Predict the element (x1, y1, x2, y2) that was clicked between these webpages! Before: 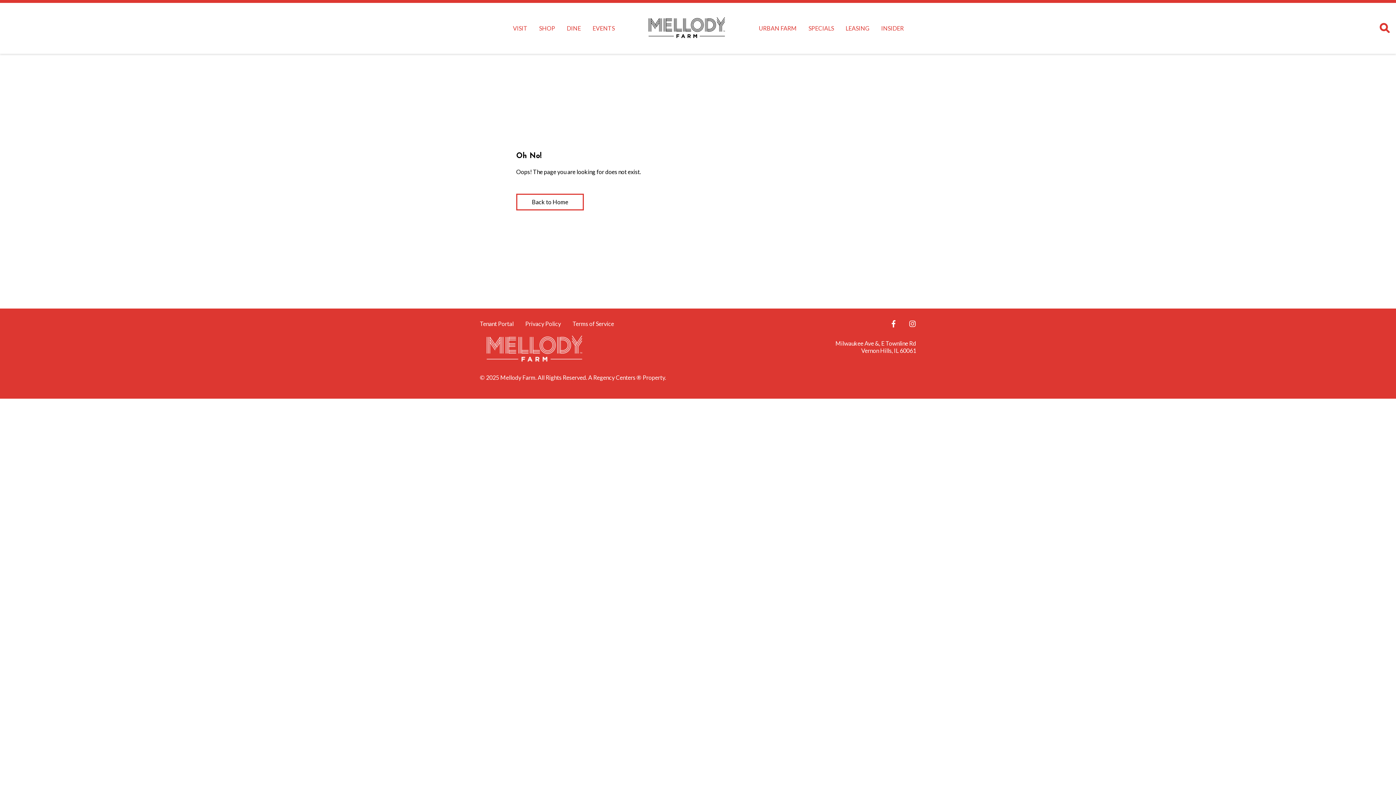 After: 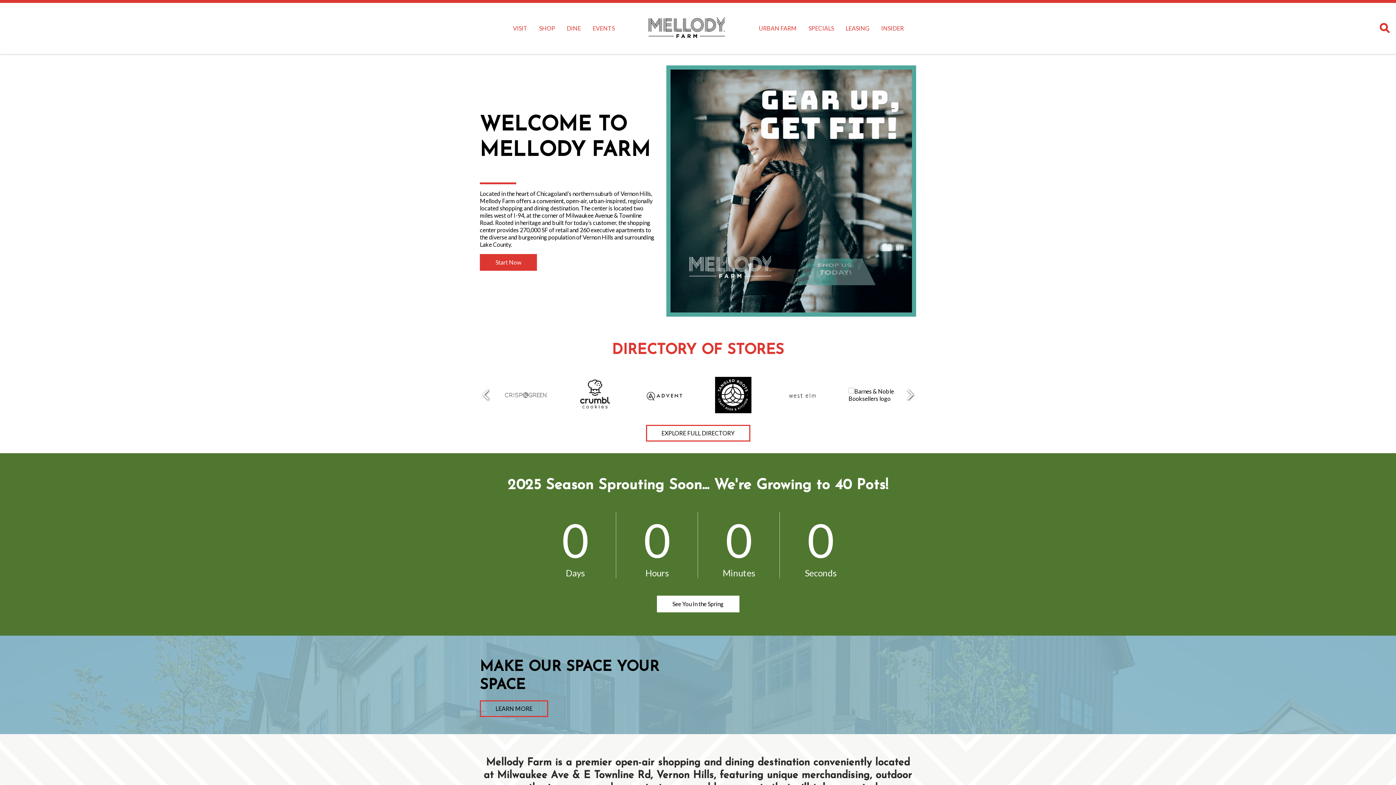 Action: bbox: (516, 140, 584, 156) label: Back to Home